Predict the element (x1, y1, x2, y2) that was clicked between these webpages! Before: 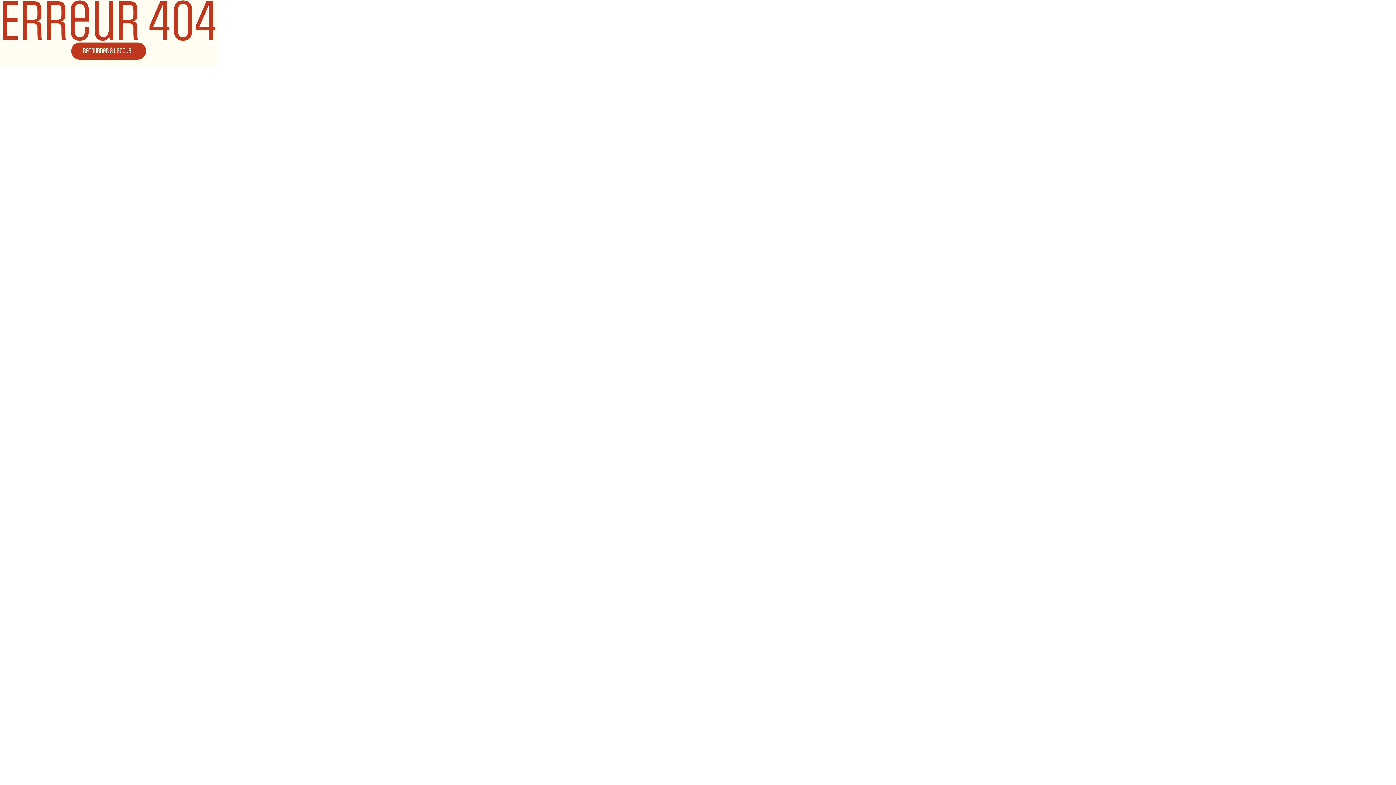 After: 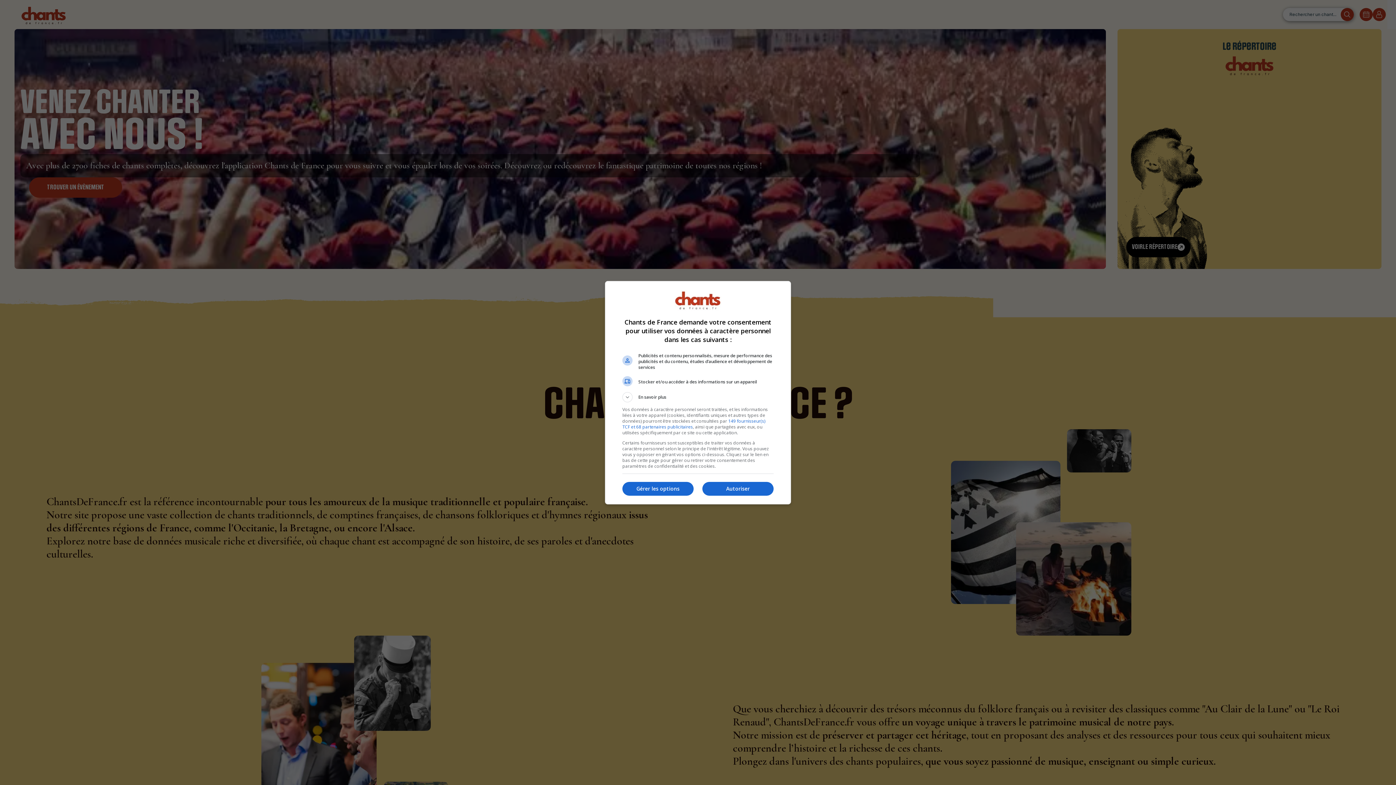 Action: label: Retourner à l'accueil bbox: (71, 42, 146, 59)